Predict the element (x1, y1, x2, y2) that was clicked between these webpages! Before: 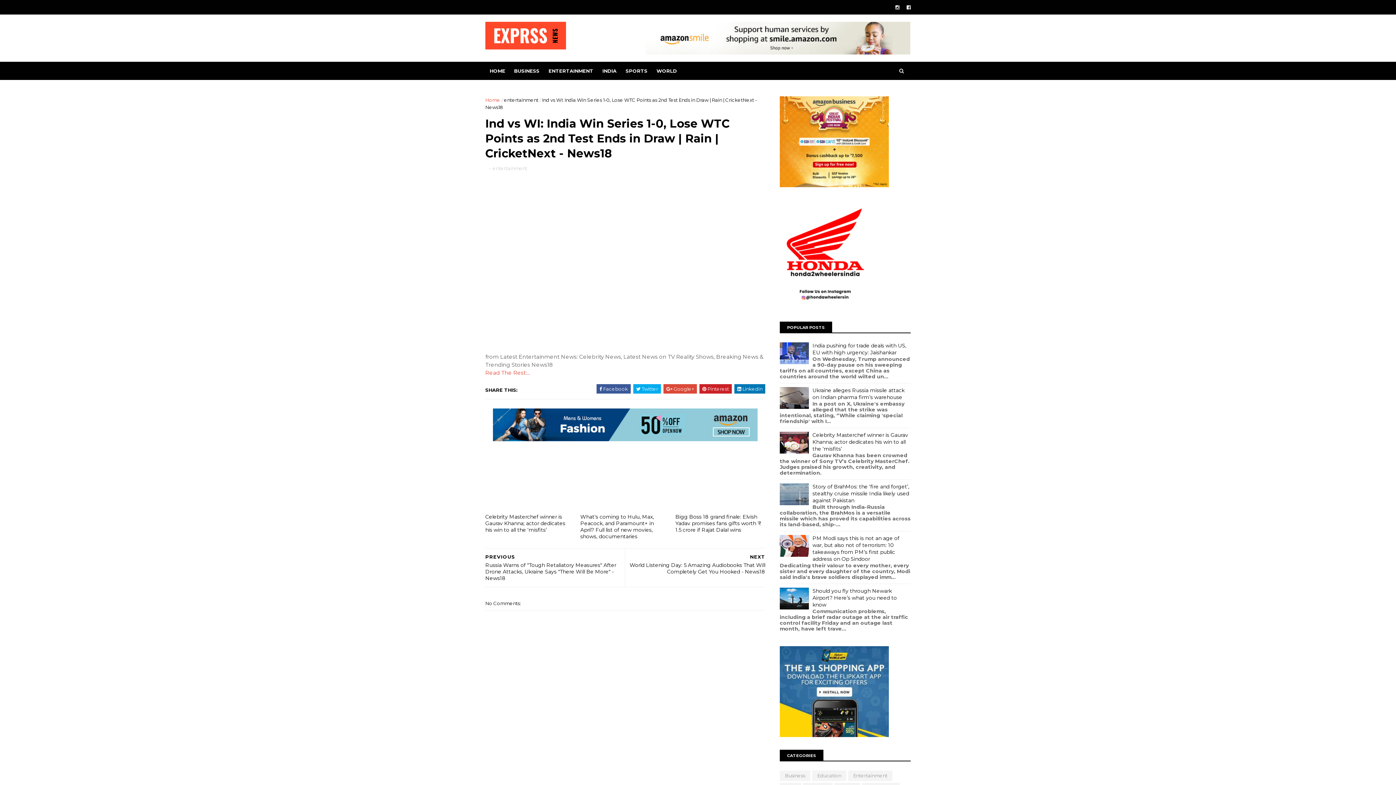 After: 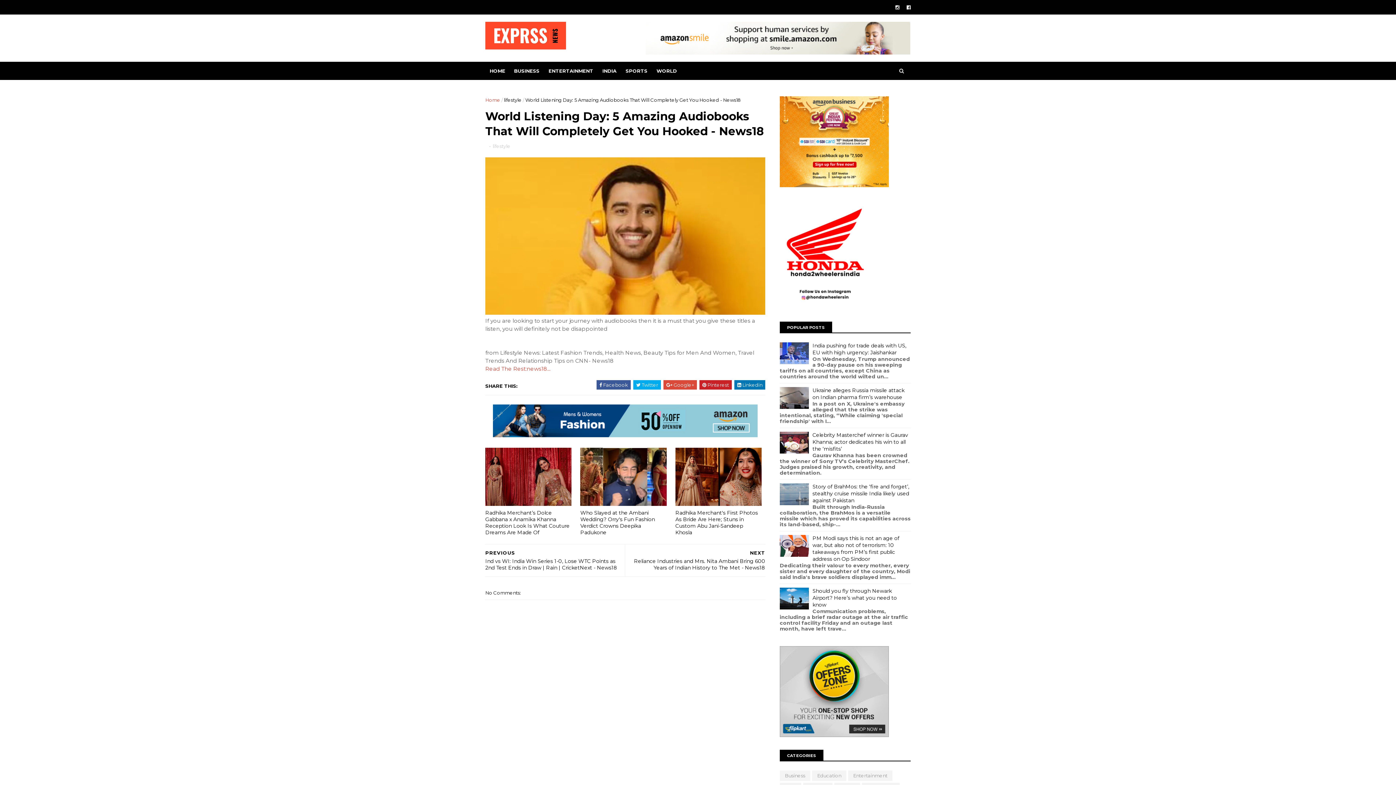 Action: label: NEXT
World Listening Day: 5 Amazing Audiobooks That Will Completely Get You Hooked - News18 bbox: (625, 548, 765, 580)